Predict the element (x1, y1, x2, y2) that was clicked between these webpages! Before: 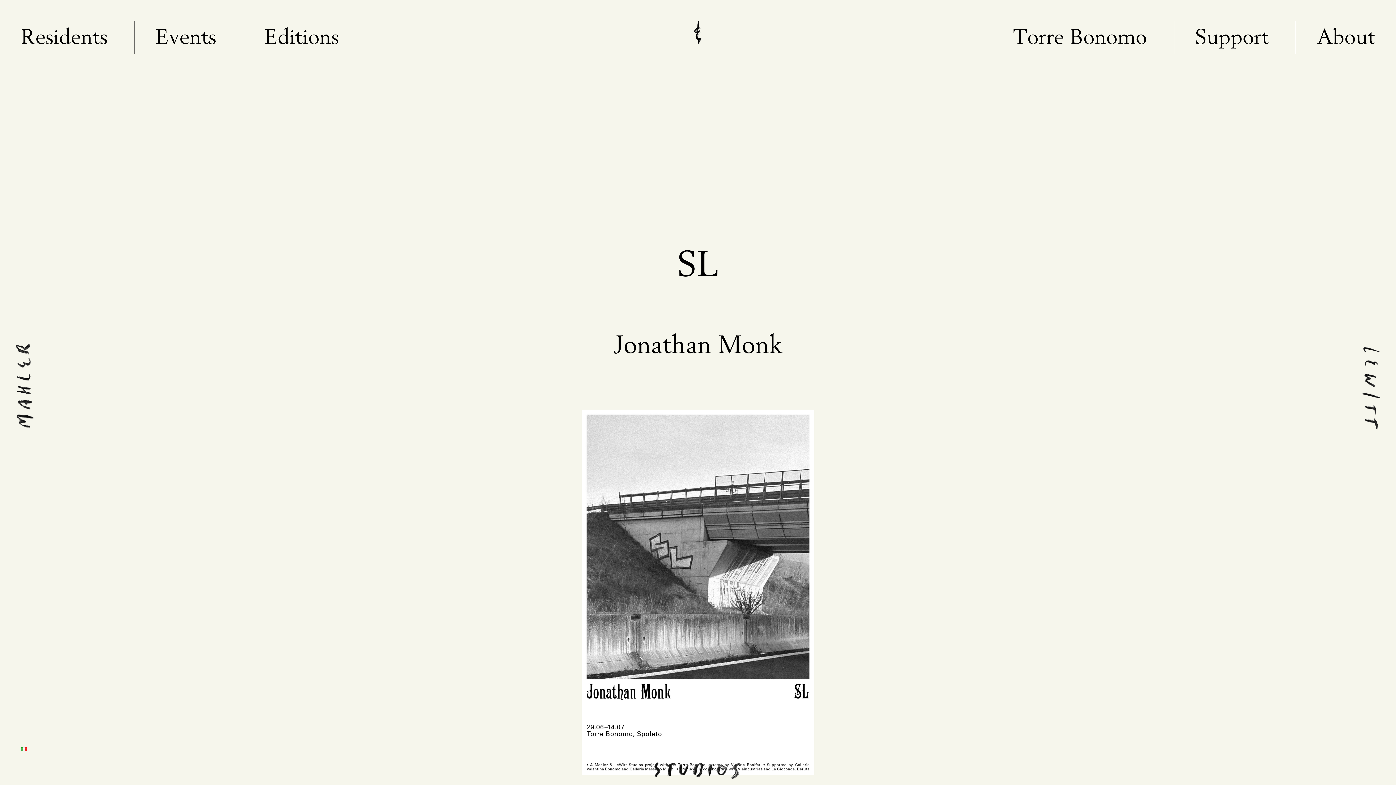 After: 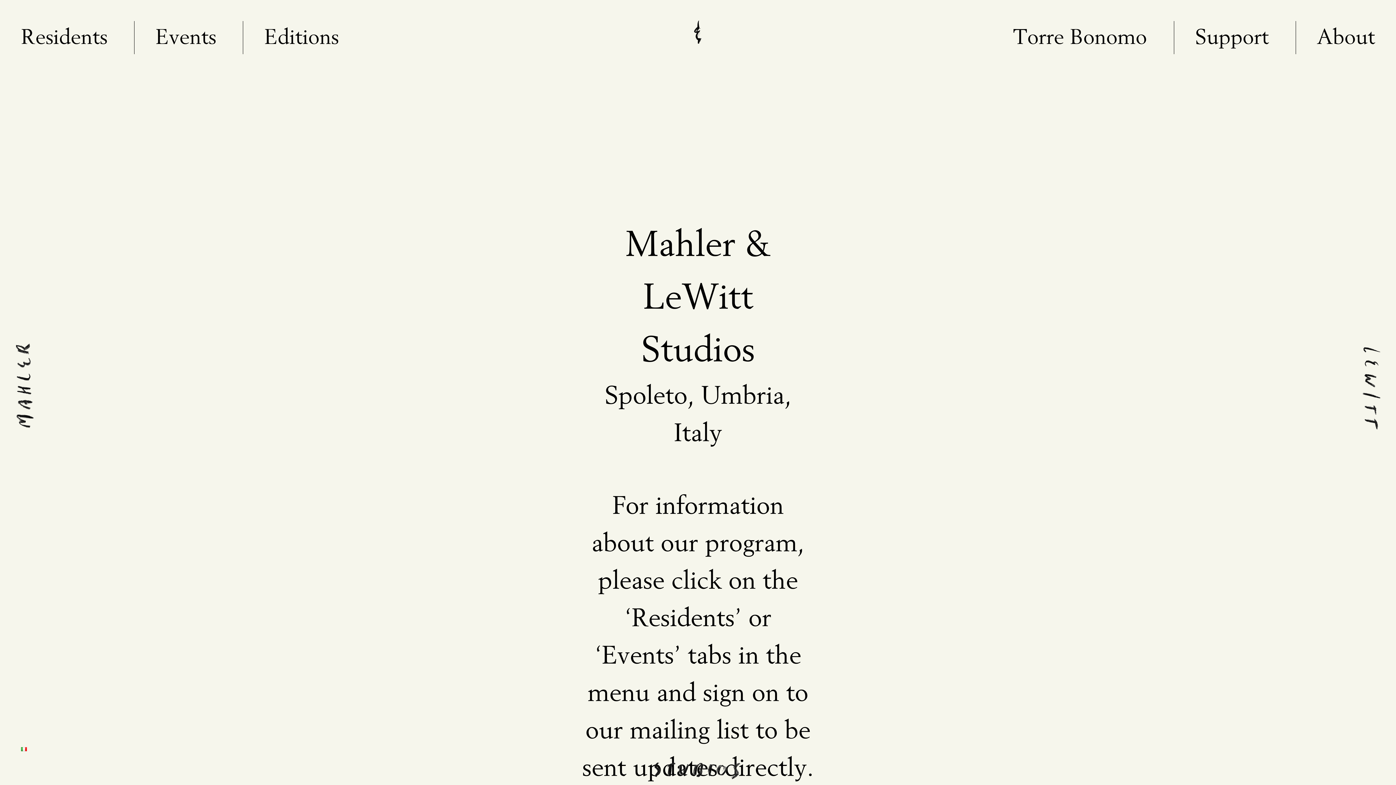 Action: bbox: (692, 20, 703, 42)